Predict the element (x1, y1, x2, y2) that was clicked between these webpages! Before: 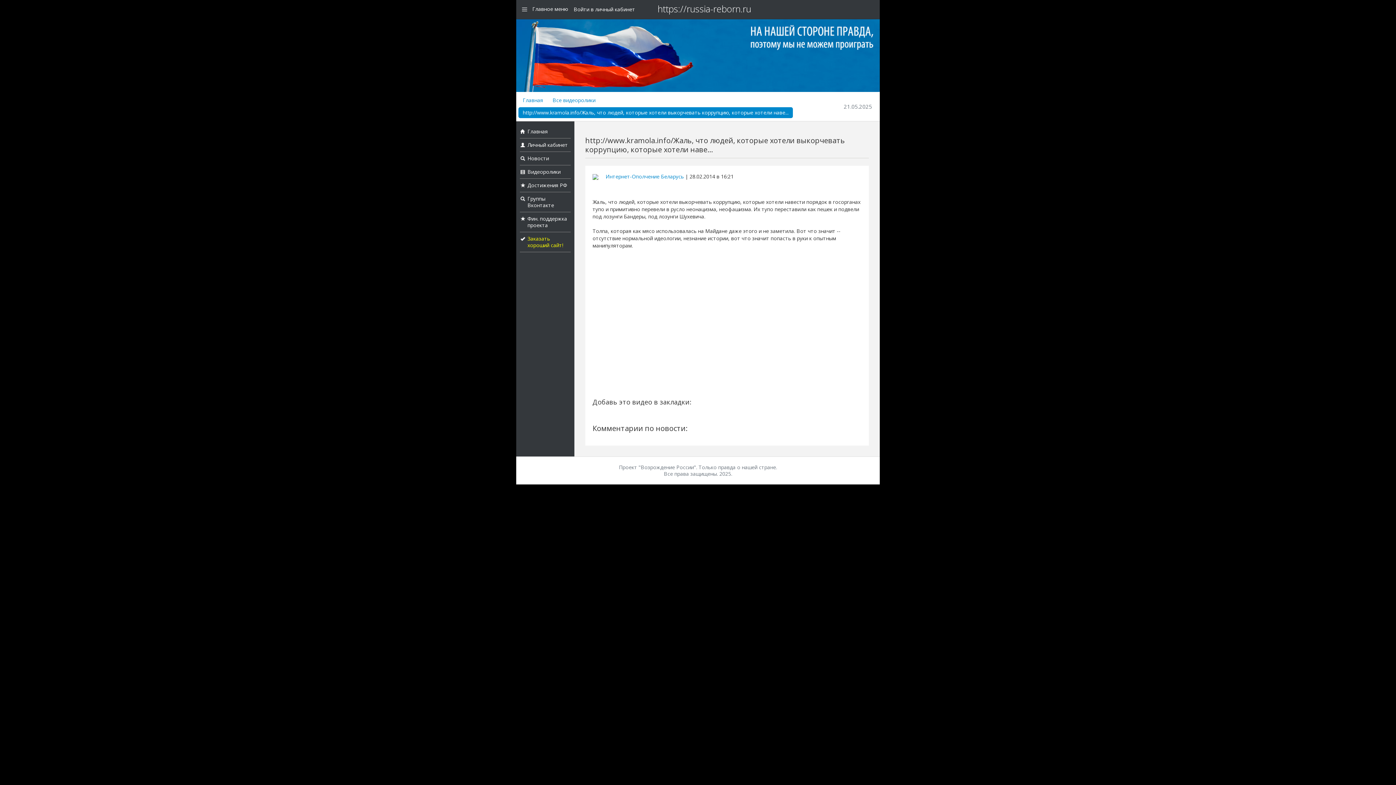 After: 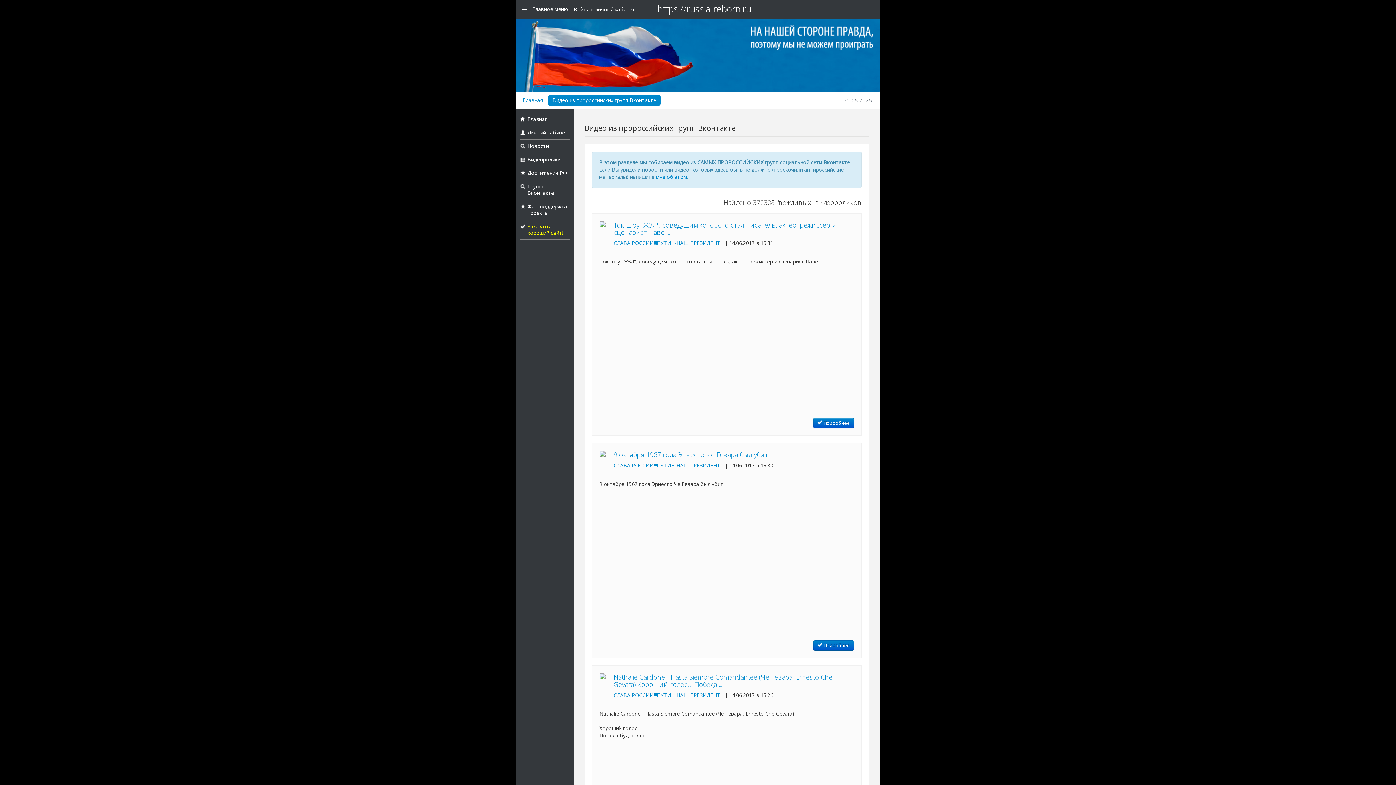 Action: label: Все видеоролики bbox: (548, 94, 600, 105)